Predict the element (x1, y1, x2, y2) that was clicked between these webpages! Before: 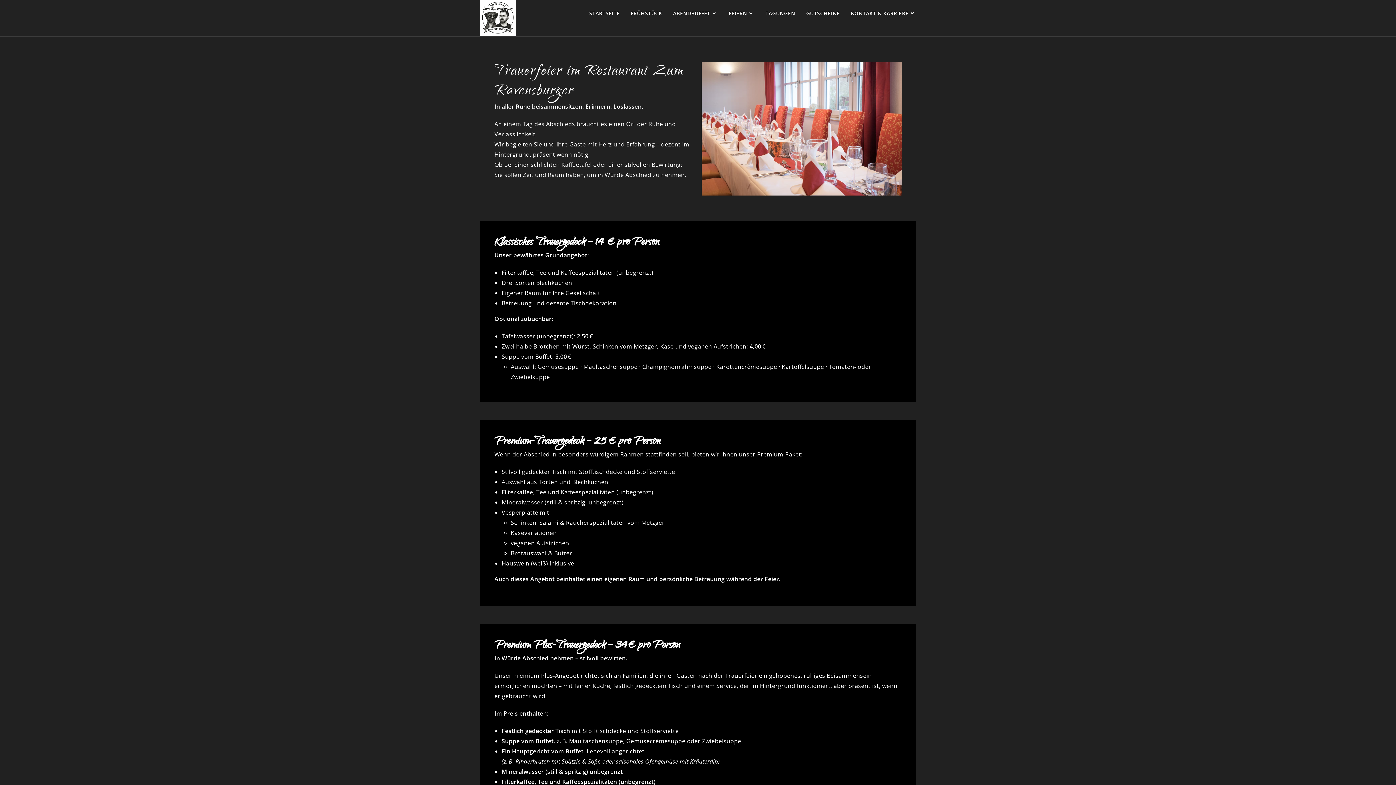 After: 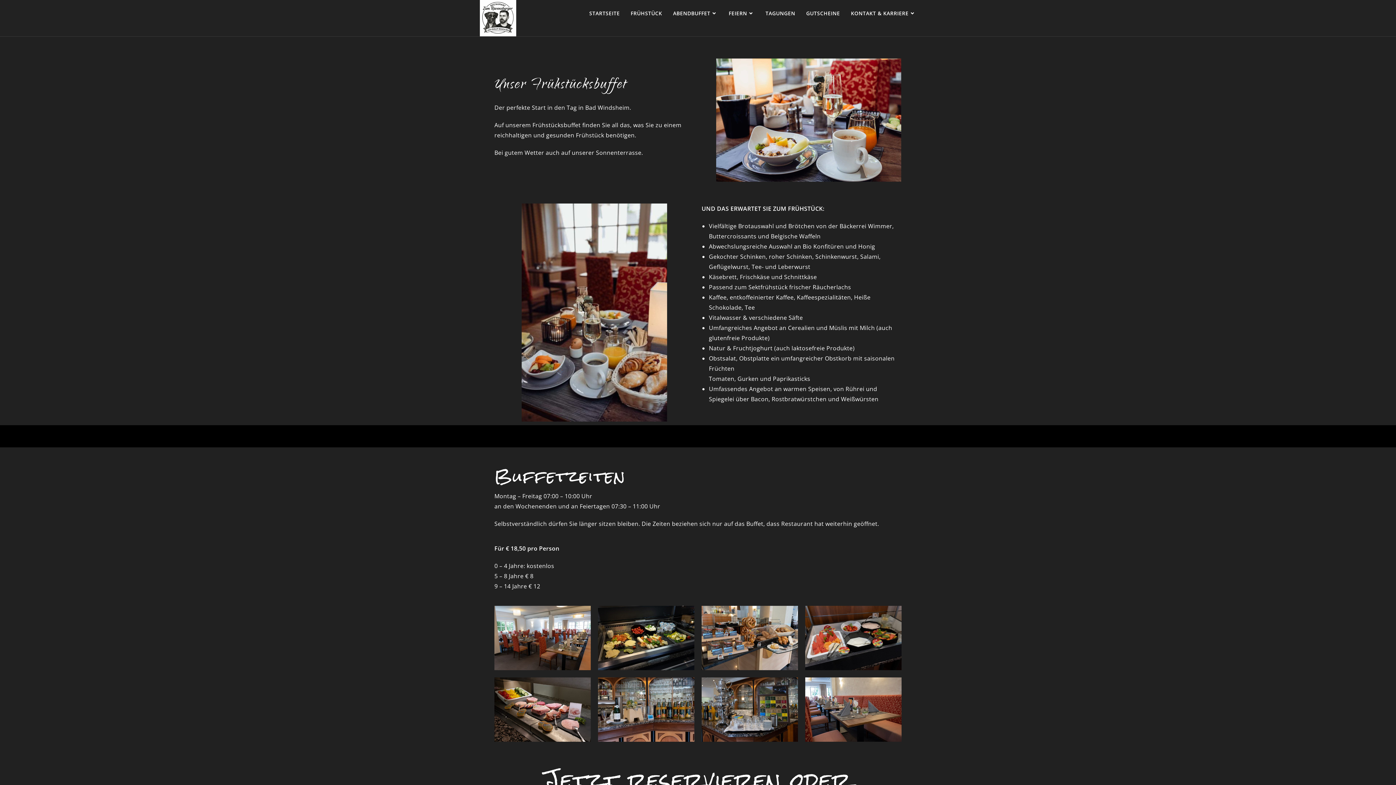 Action: bbox: (625, 0, 667, 26) label: FRÜHSTÜCK